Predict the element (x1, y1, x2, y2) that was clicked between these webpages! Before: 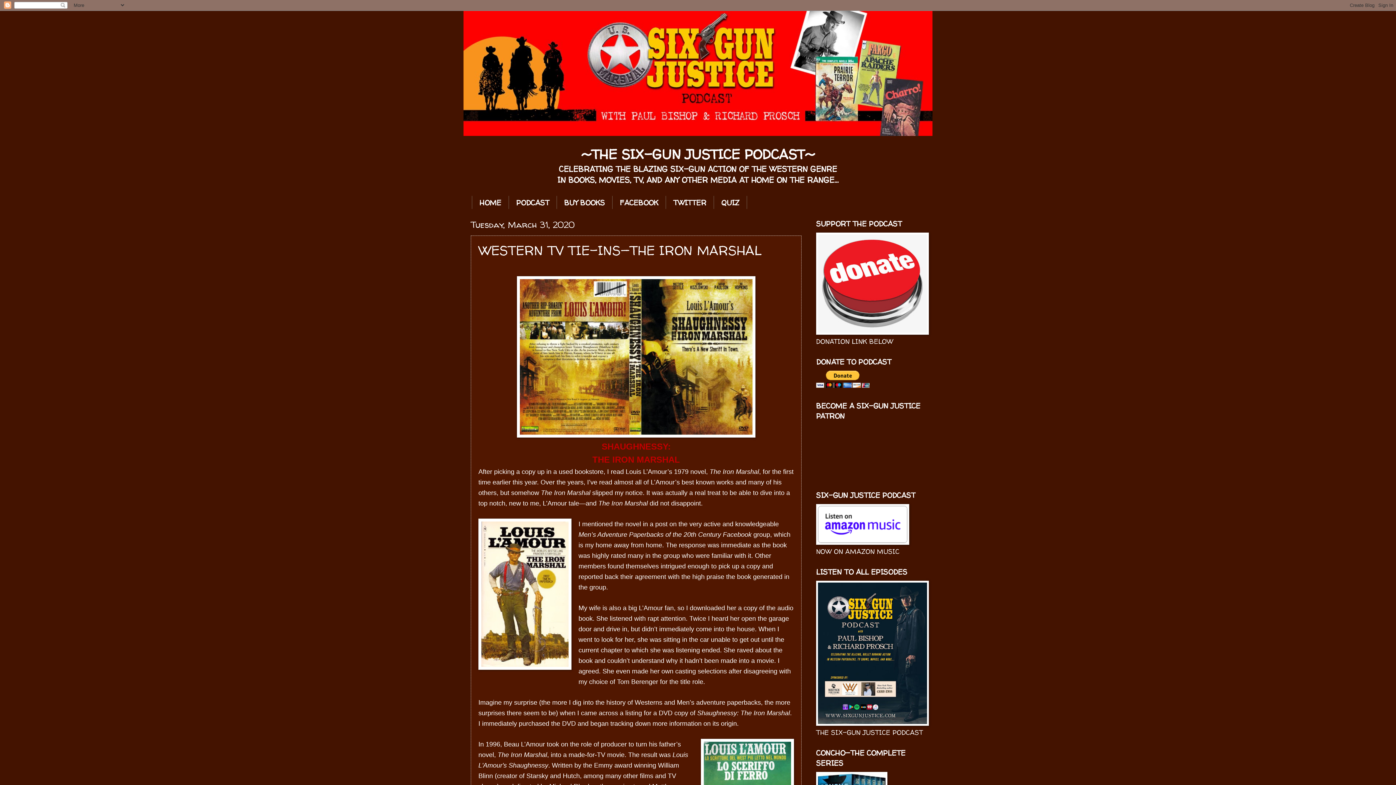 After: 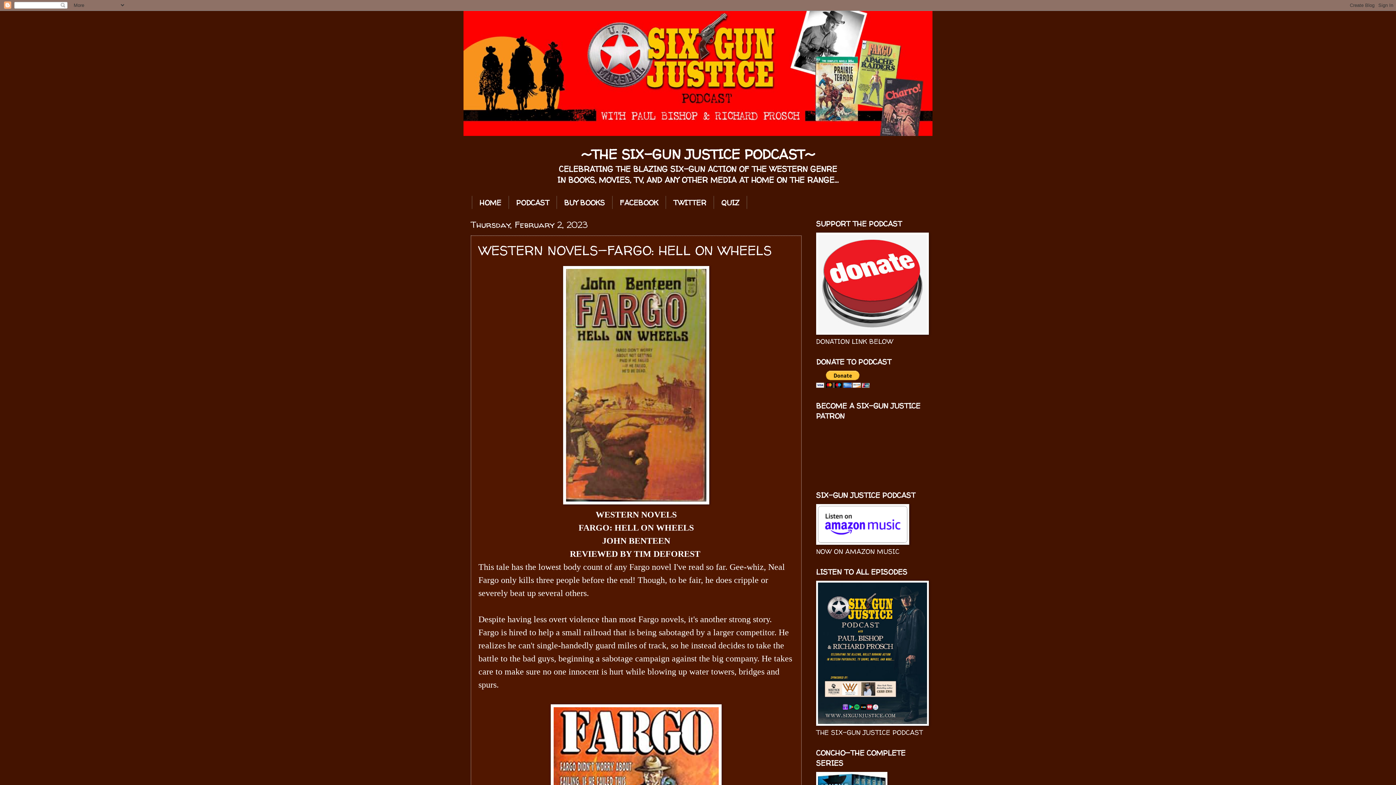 Action: bbox: (463, 10, 932, 136)